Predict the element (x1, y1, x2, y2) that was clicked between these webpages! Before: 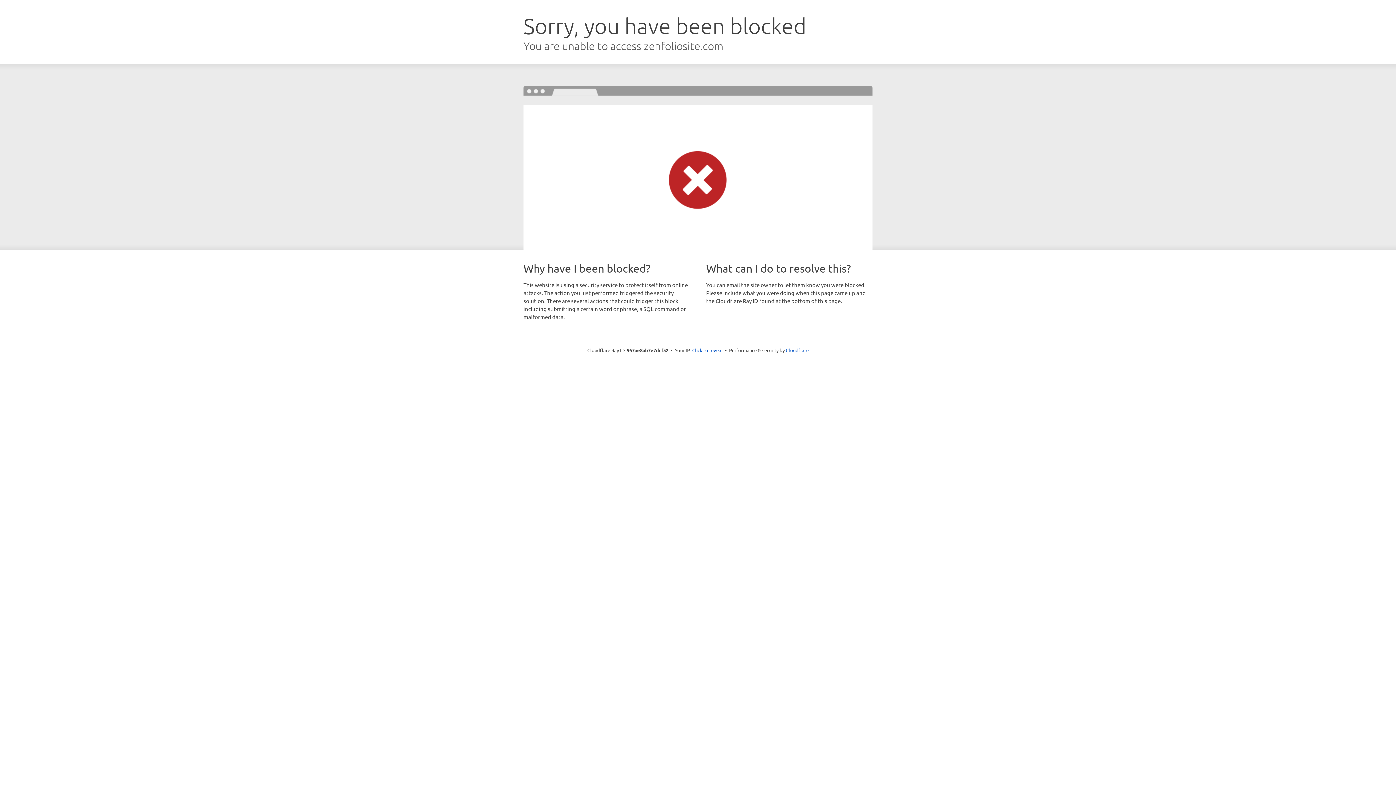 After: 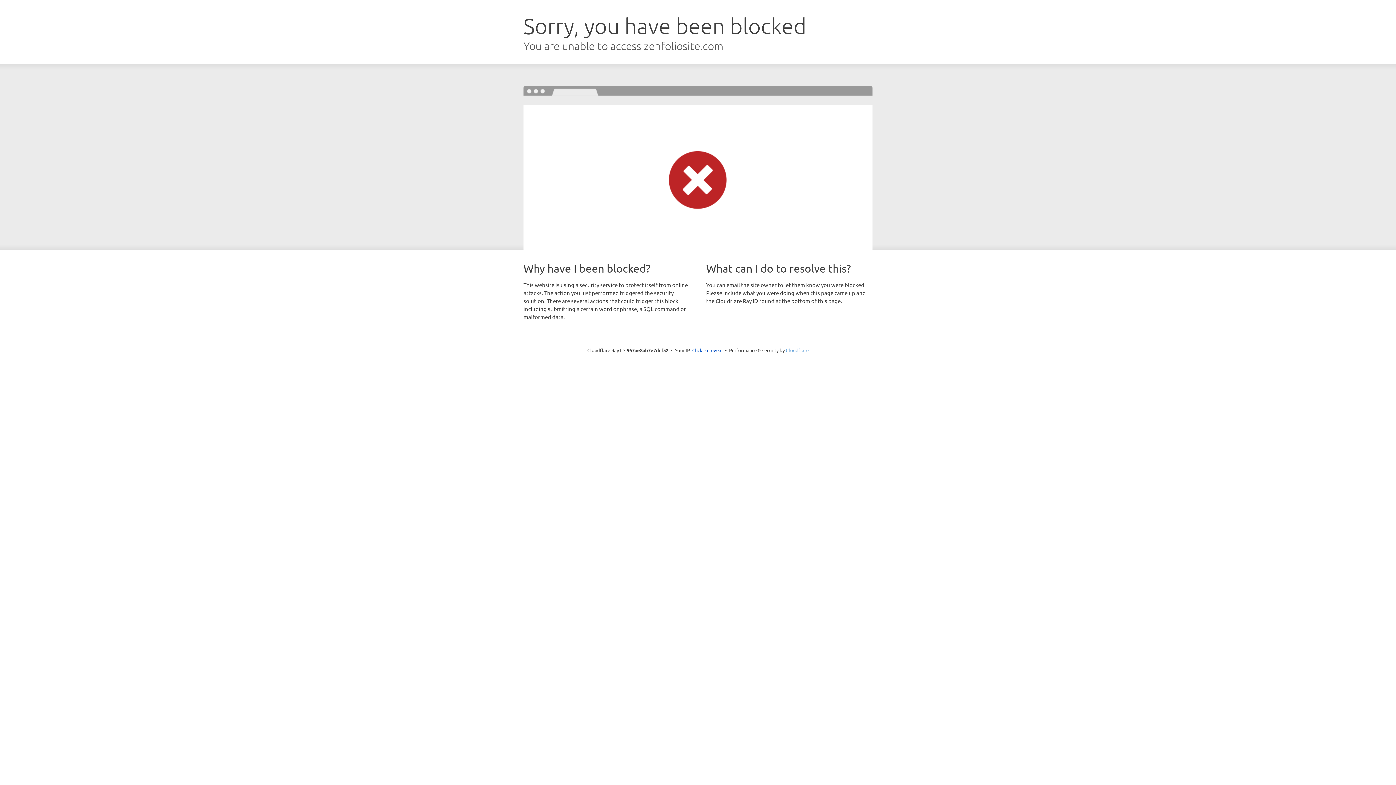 Action: bbox: (786, 347, 808, 353) label: Cloudflare